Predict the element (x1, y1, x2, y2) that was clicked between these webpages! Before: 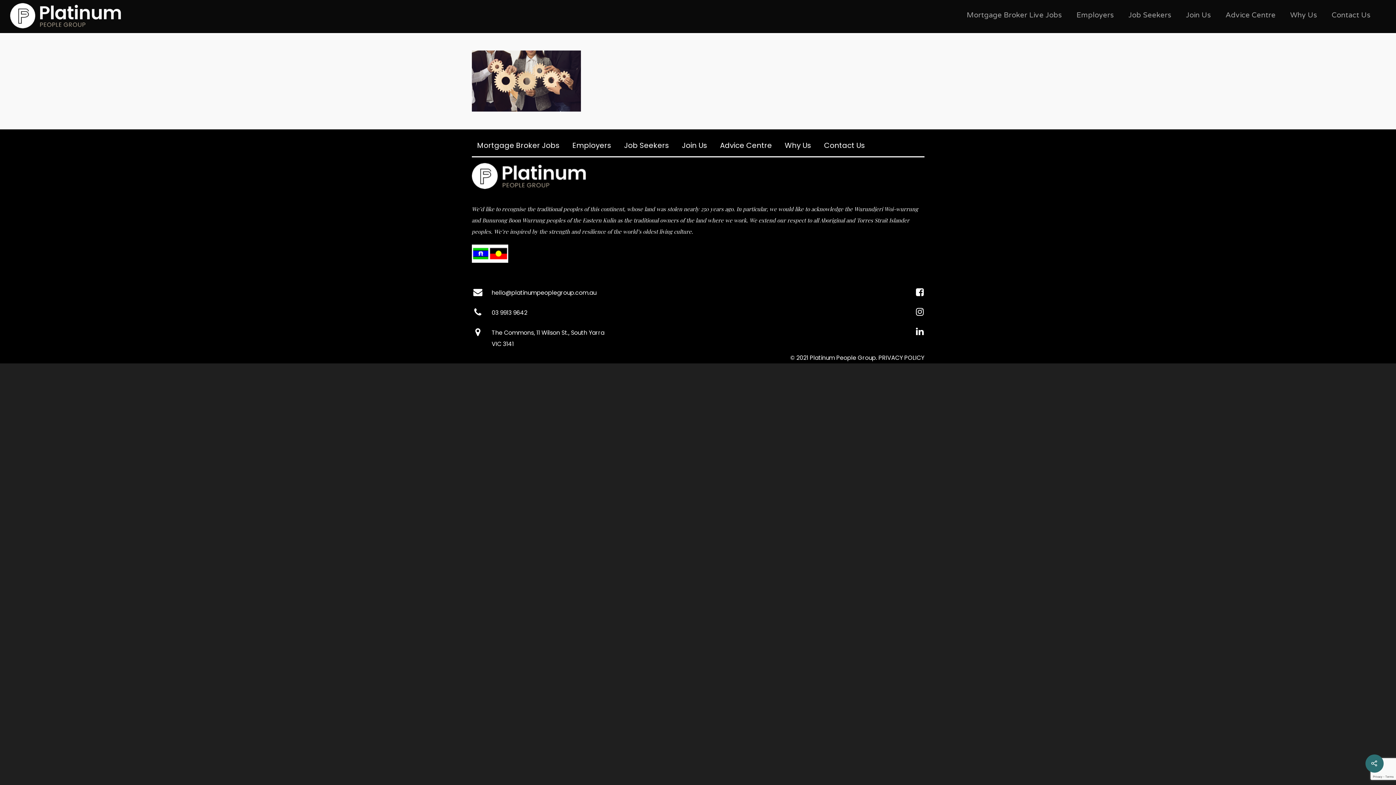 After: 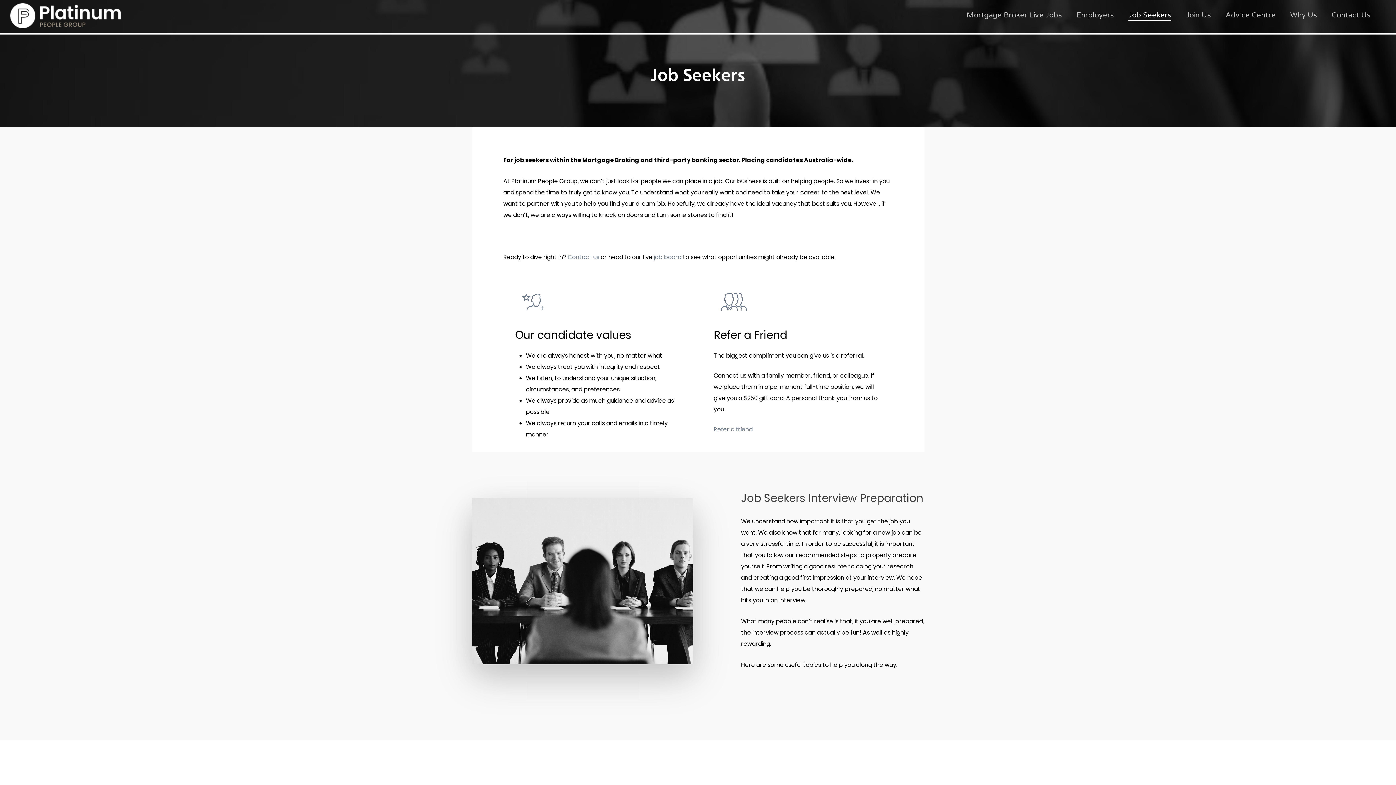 Action: label: Job Seekers bbox: (624, 139, 669, 151)